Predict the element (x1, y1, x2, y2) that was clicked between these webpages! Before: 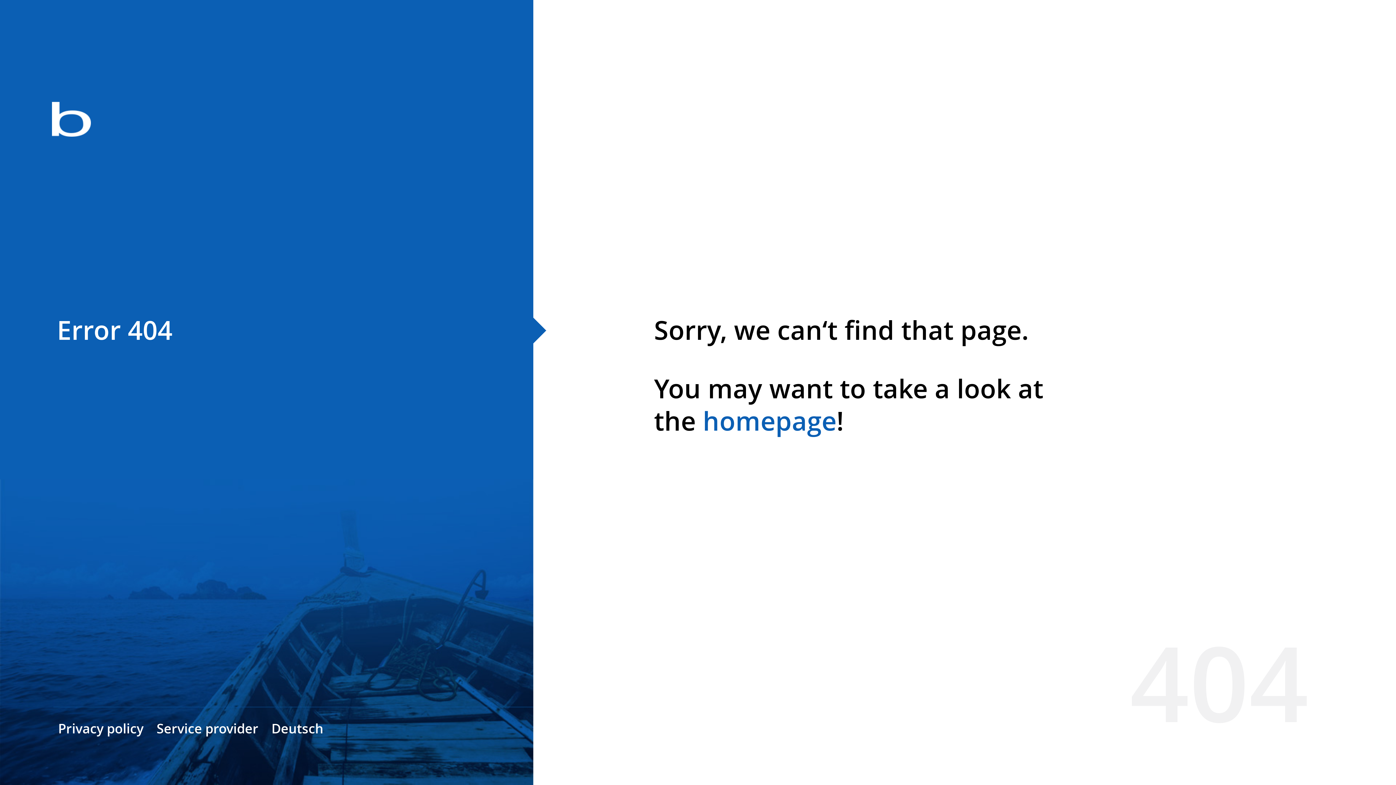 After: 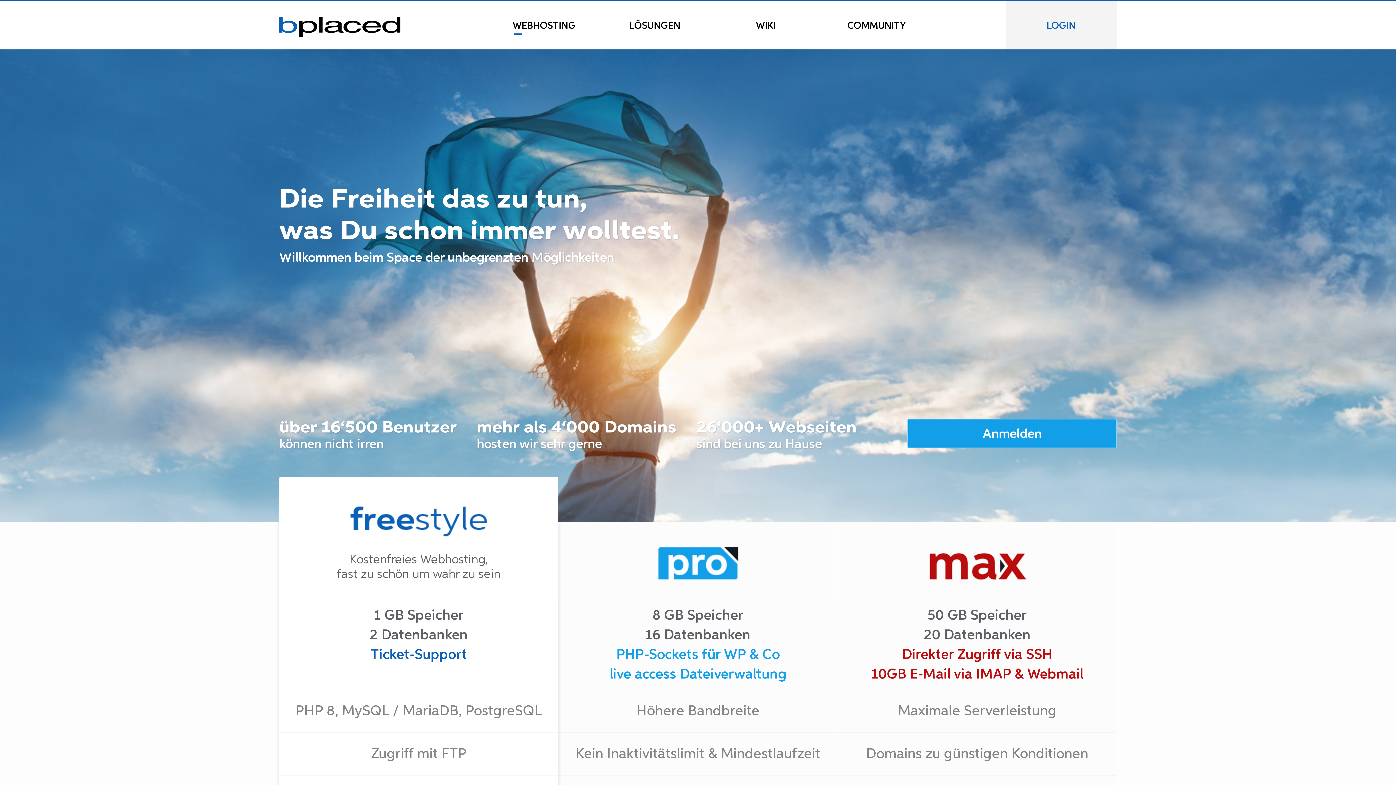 Action: bbox: (702, 403, 836, 438) label: homepage